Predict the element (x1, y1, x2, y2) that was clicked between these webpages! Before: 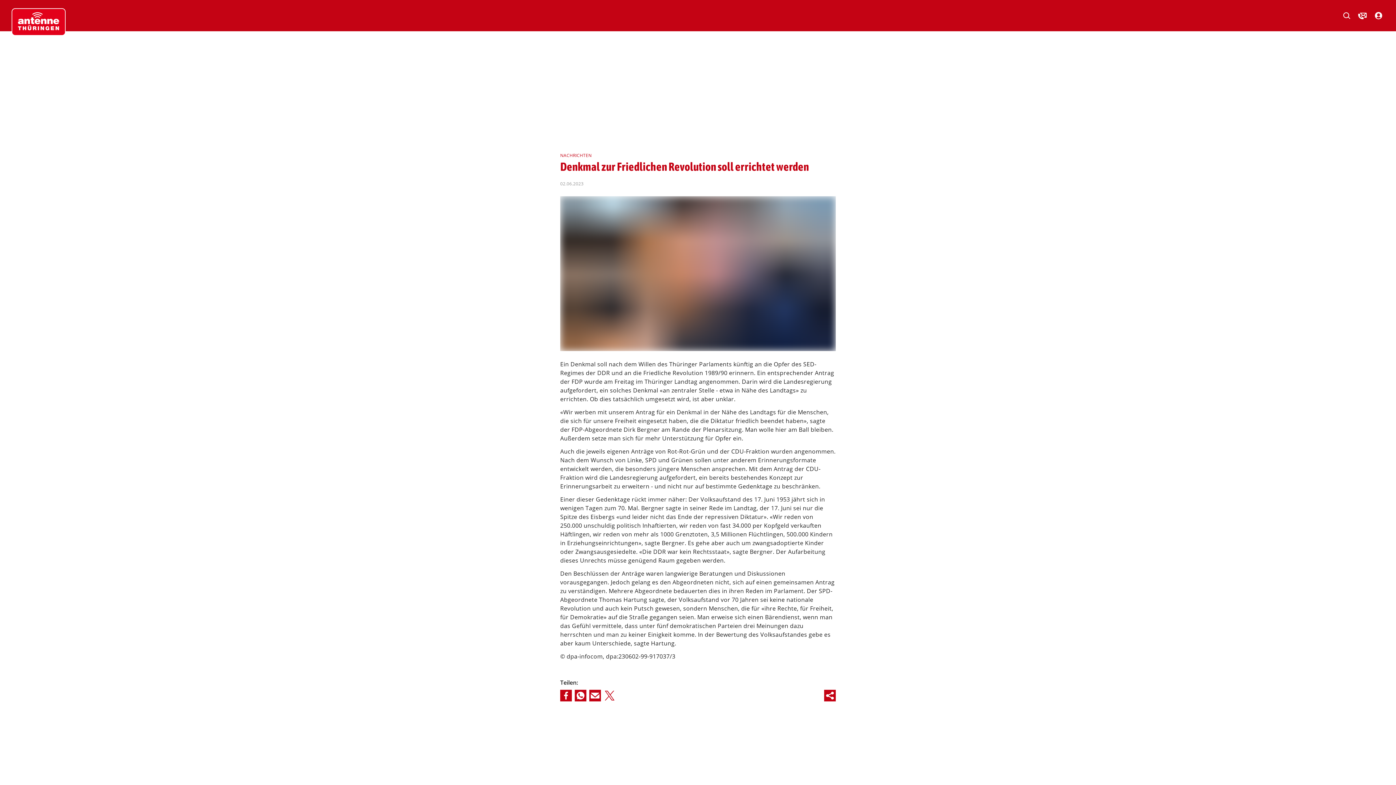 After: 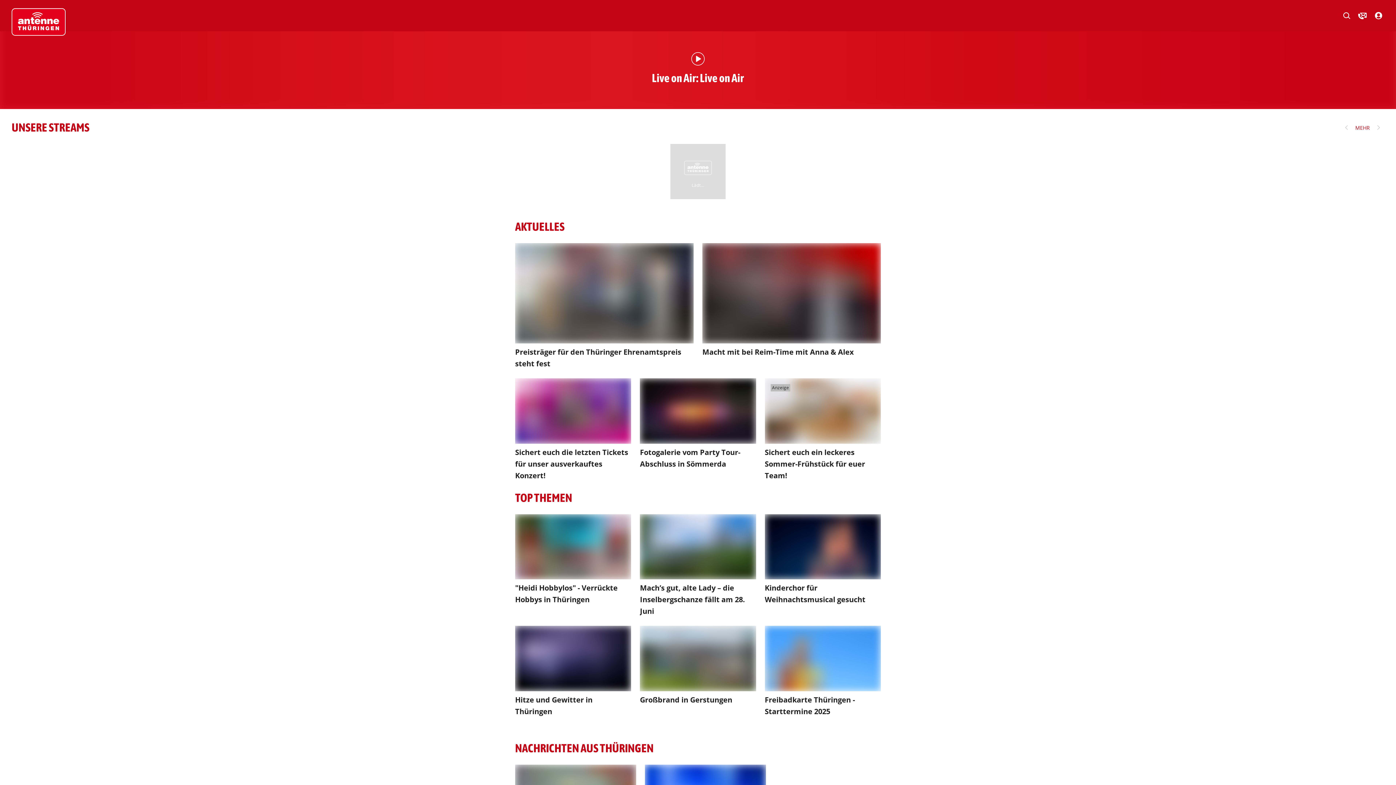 Action: bbox: (11, 2, 65, 41)